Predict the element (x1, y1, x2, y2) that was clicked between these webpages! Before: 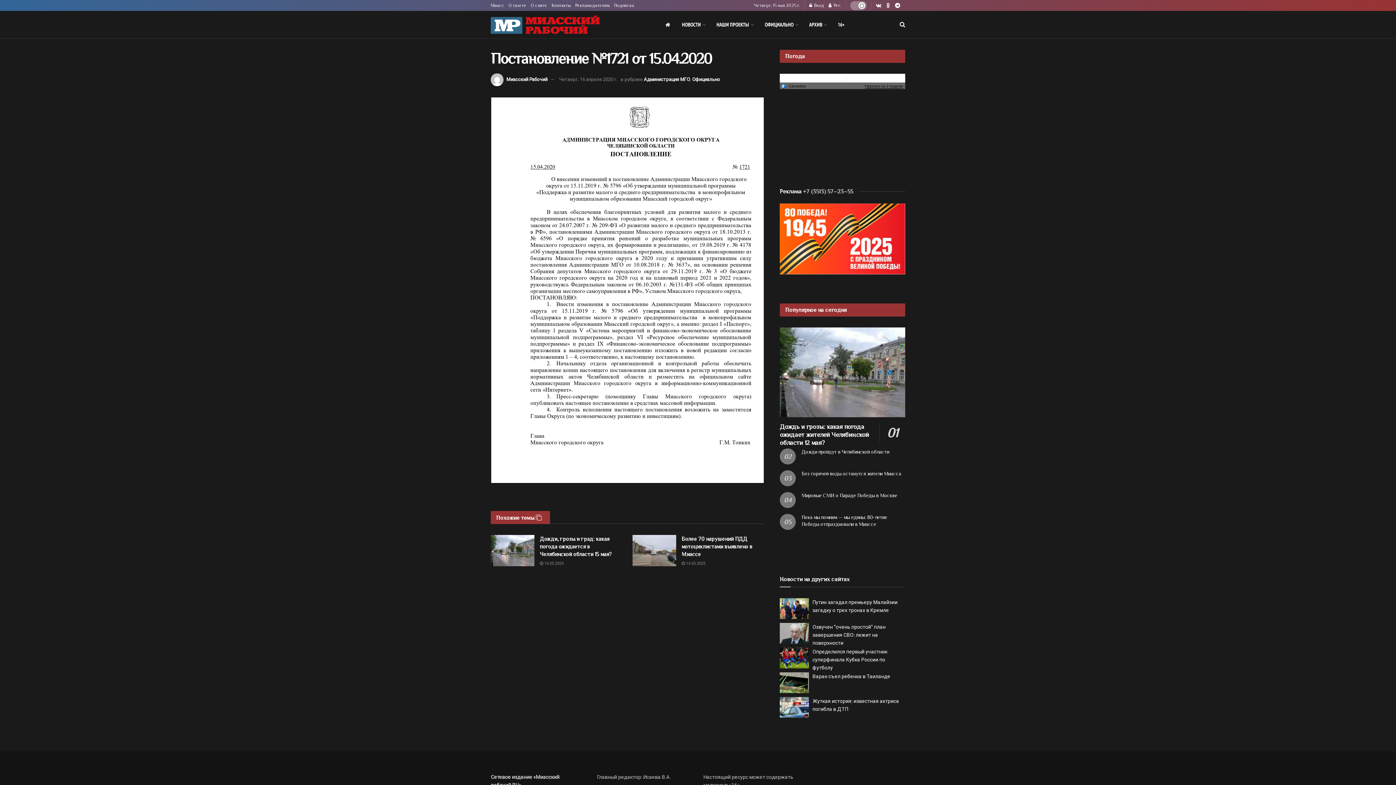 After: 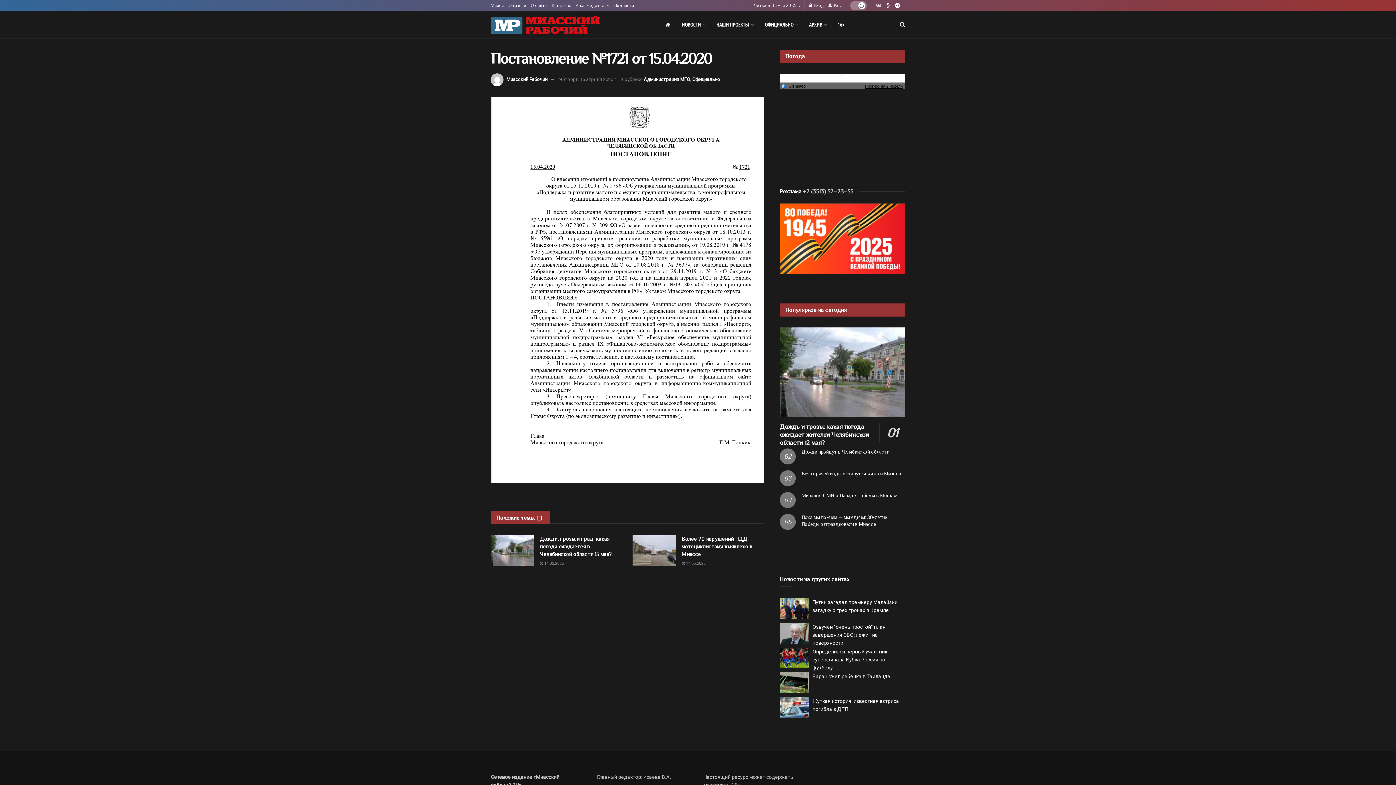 Action: bbox: (876, 0, 881, 11) label: Find us on VK